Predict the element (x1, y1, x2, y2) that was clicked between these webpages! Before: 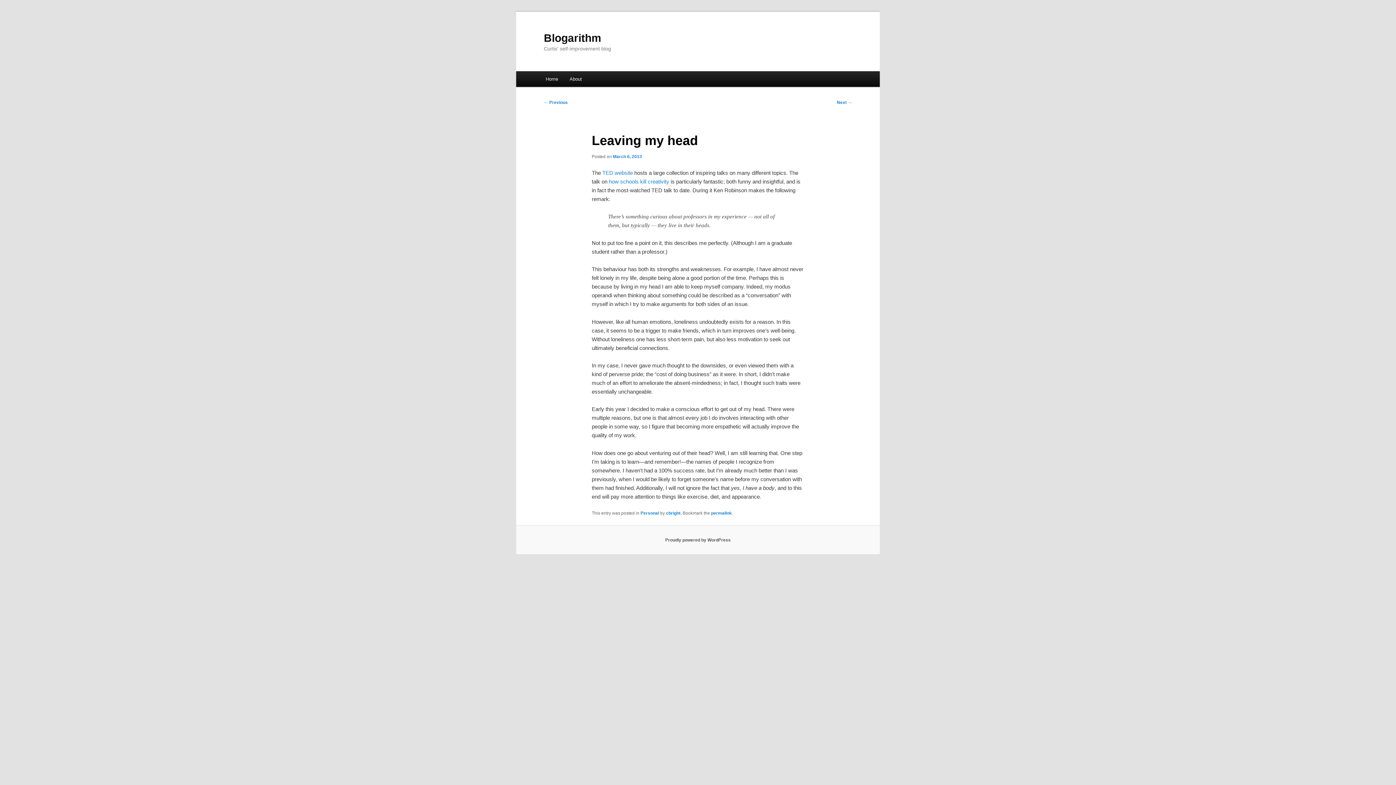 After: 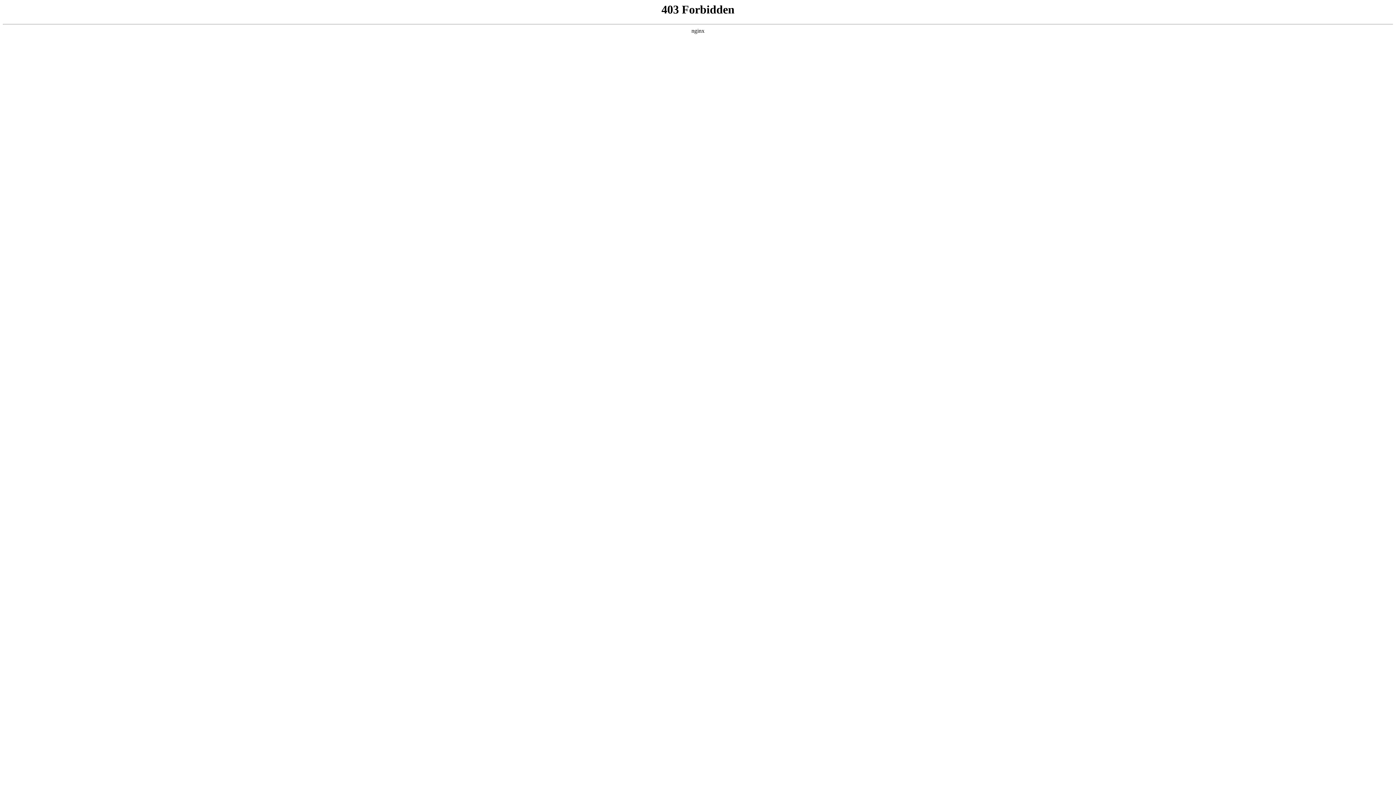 Action: bbox: (665, 537, 730, 542) label: Proudly powered by WordPress